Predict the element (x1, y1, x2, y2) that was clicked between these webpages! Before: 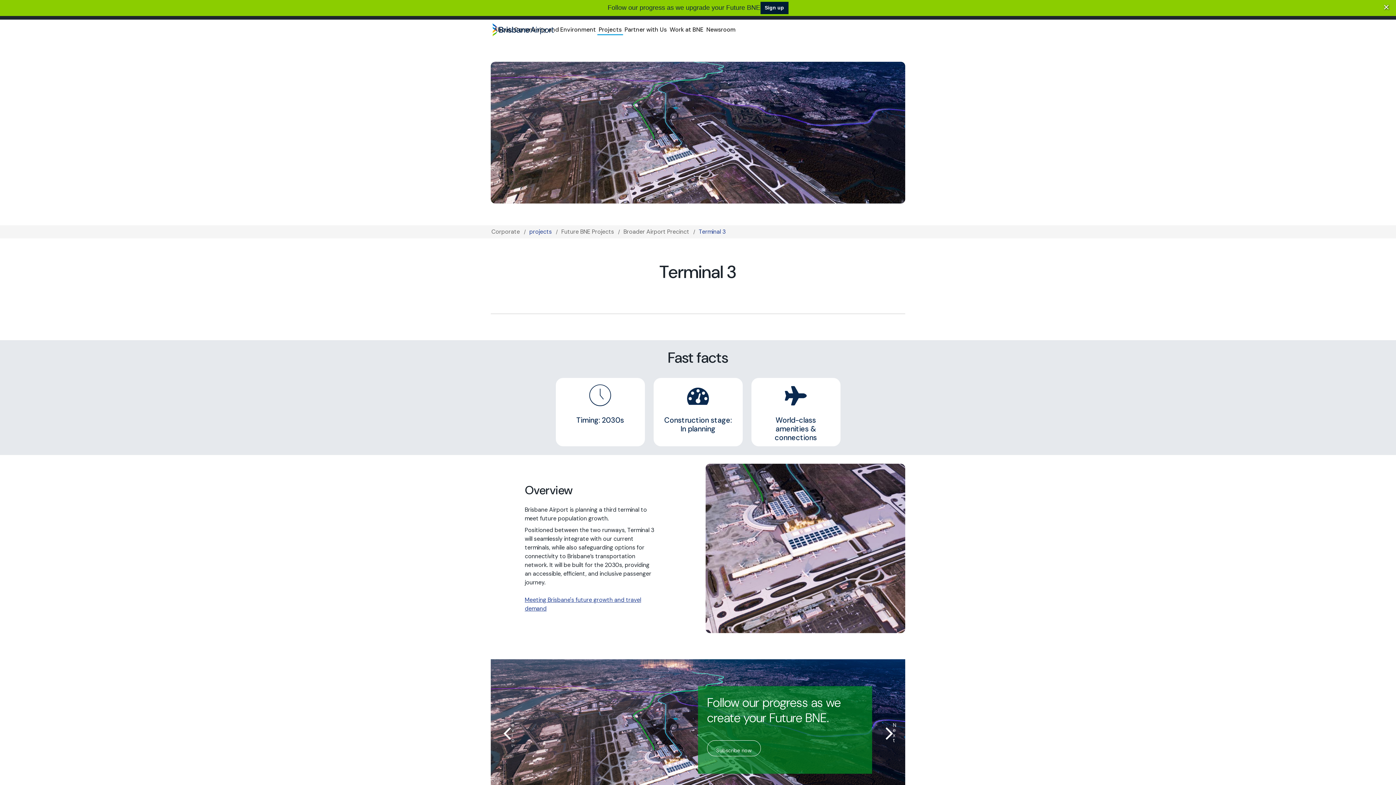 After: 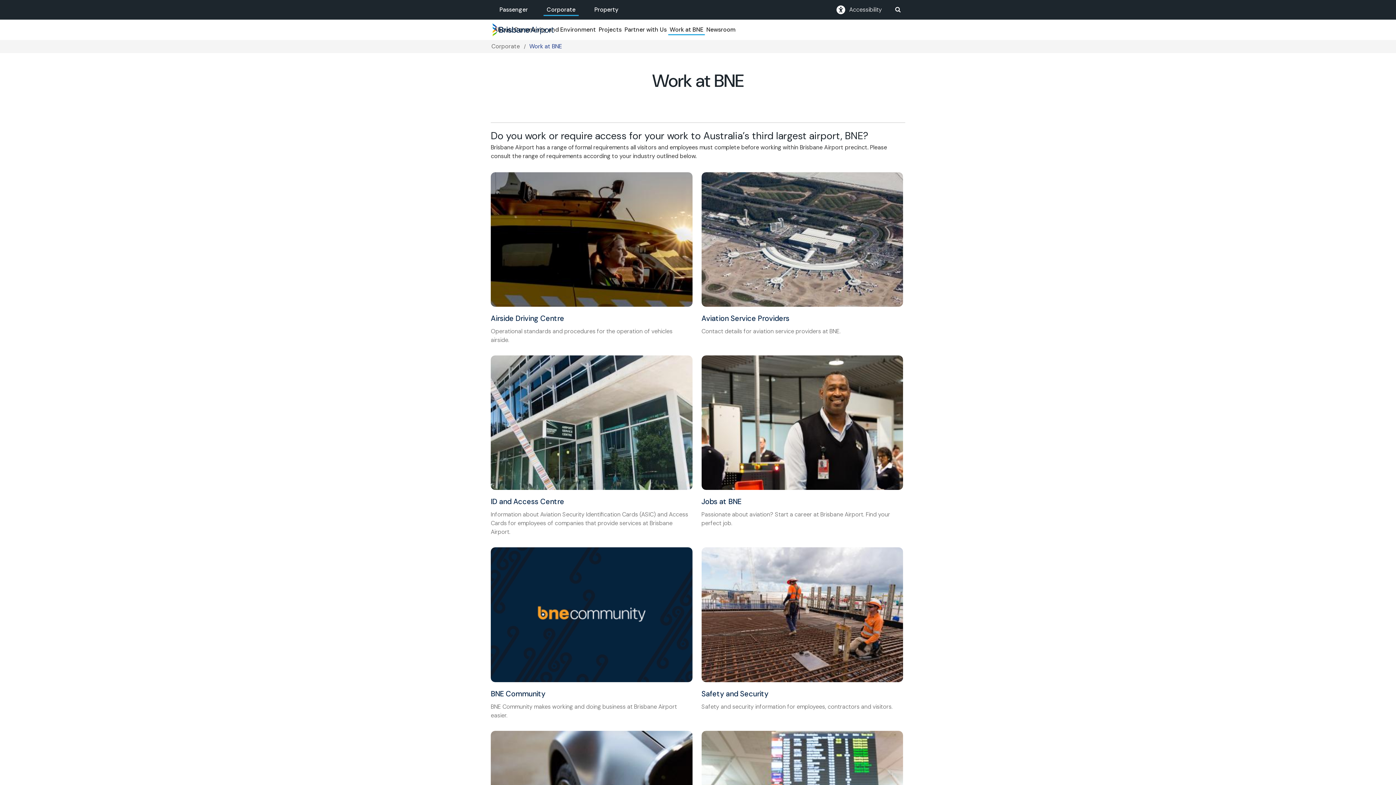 Action: label: Work at BNE bbox: (668, 25, 705, 33)